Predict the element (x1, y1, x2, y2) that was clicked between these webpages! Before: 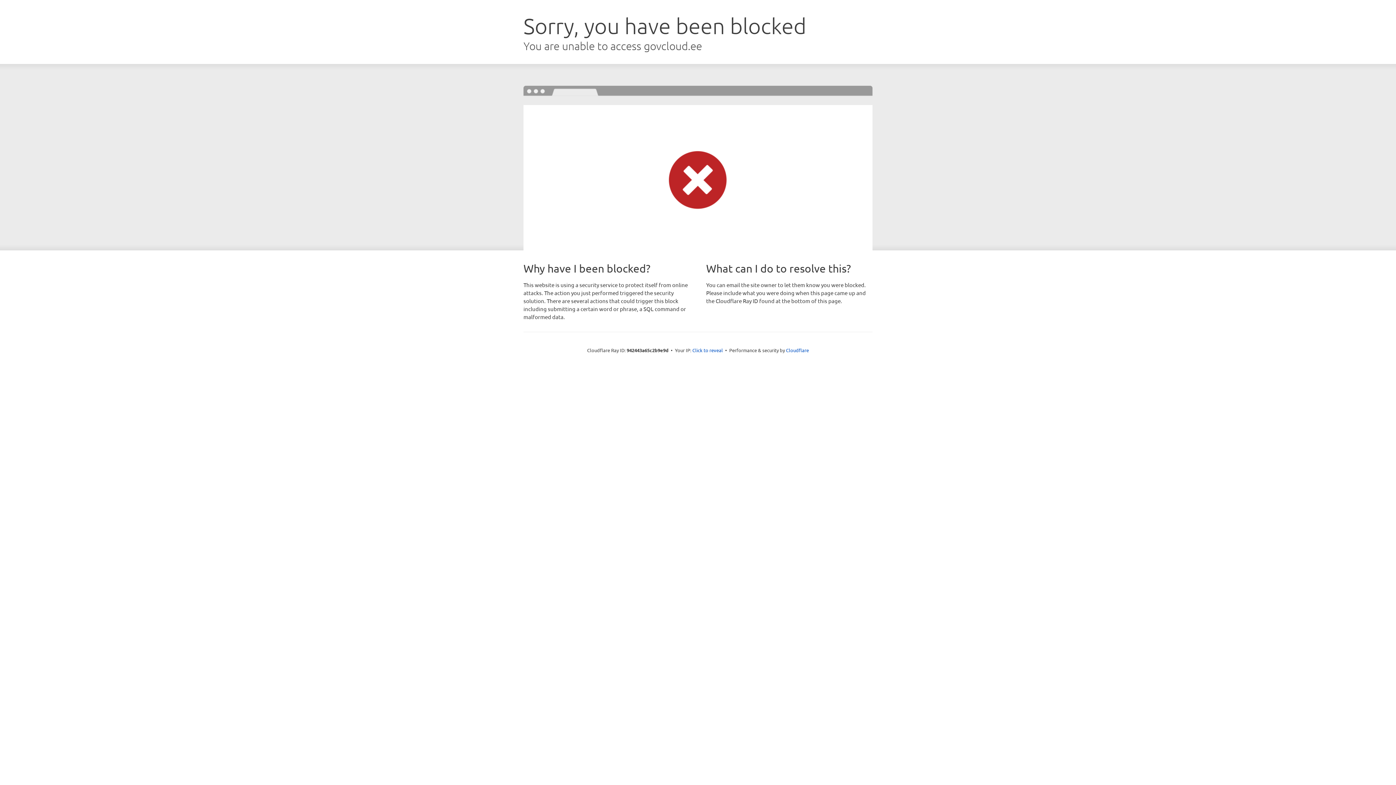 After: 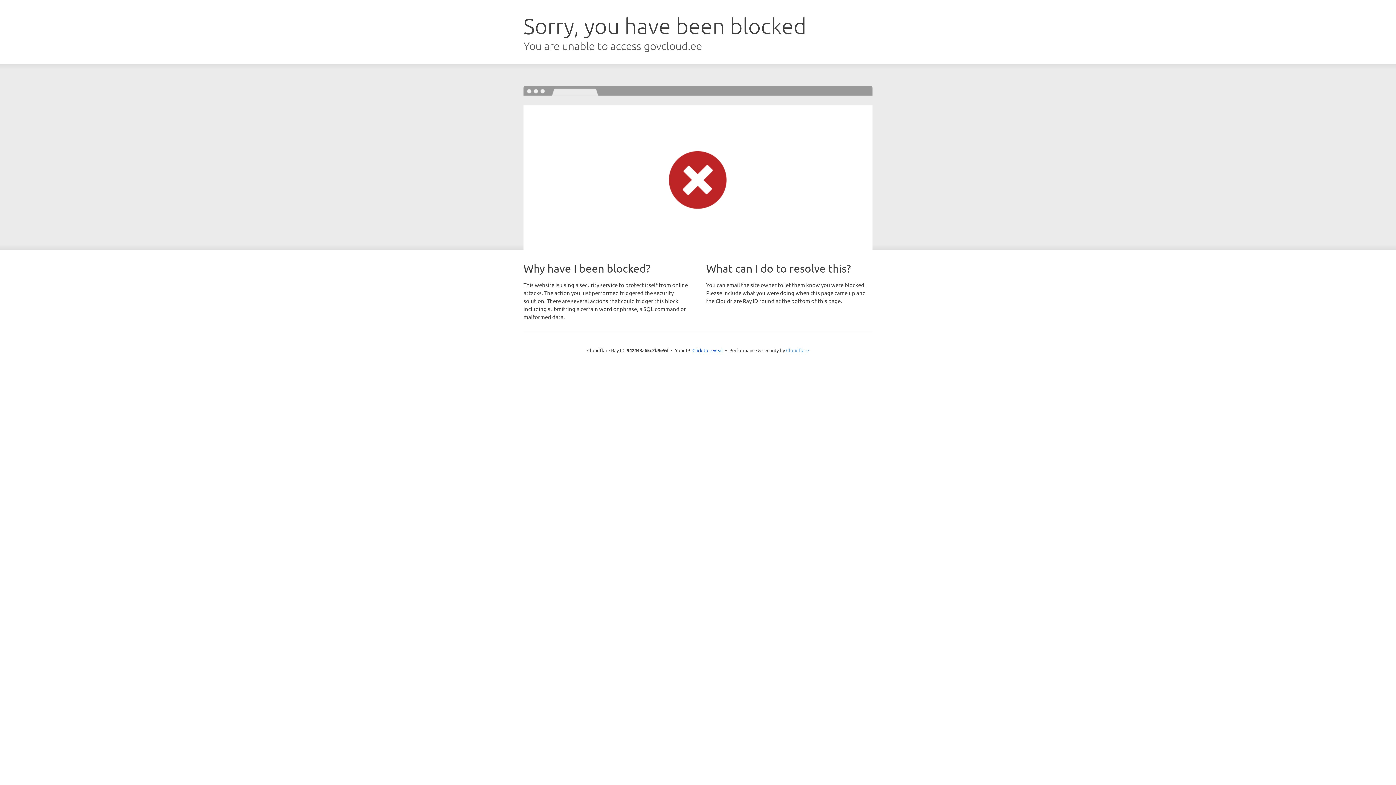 Action: bbox: (786, 347, 809, 353) label: Cloudflare